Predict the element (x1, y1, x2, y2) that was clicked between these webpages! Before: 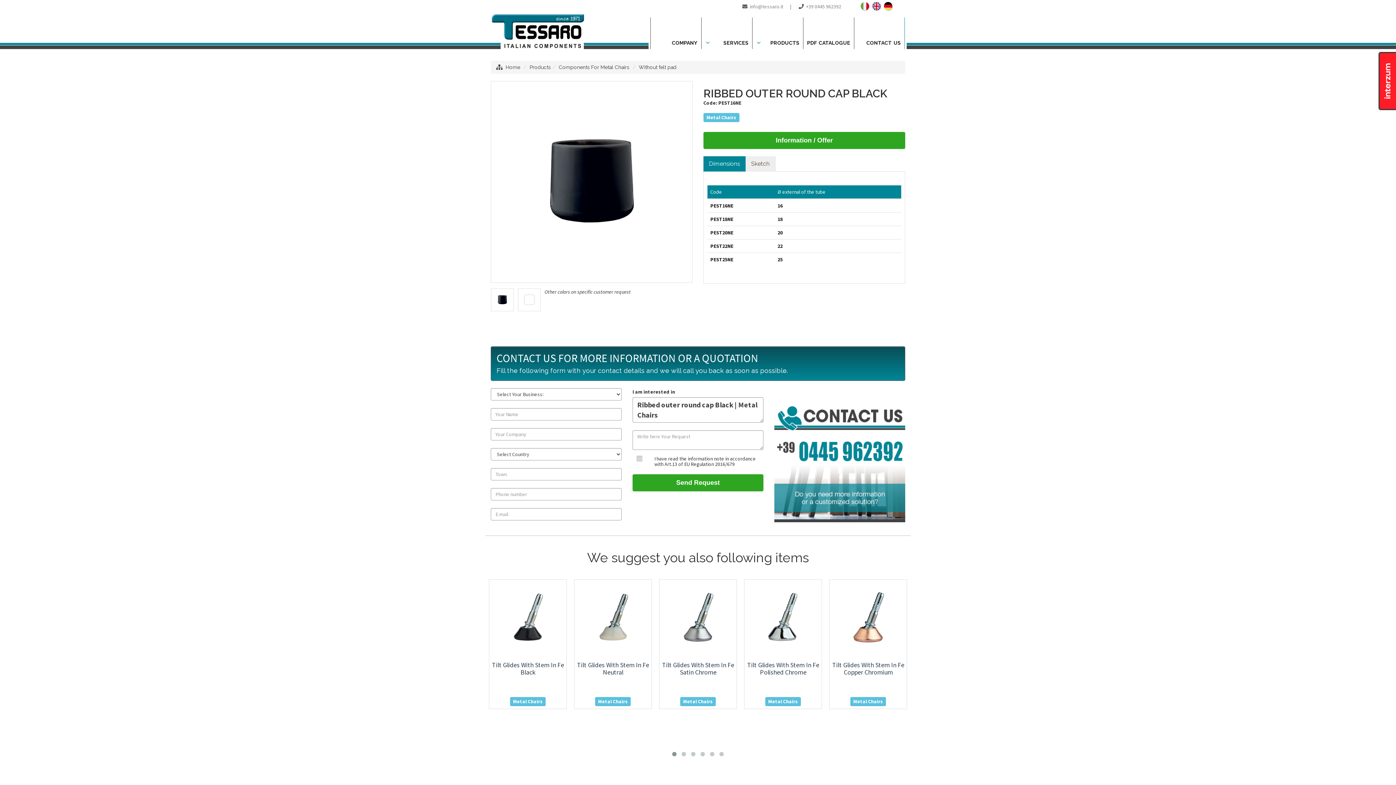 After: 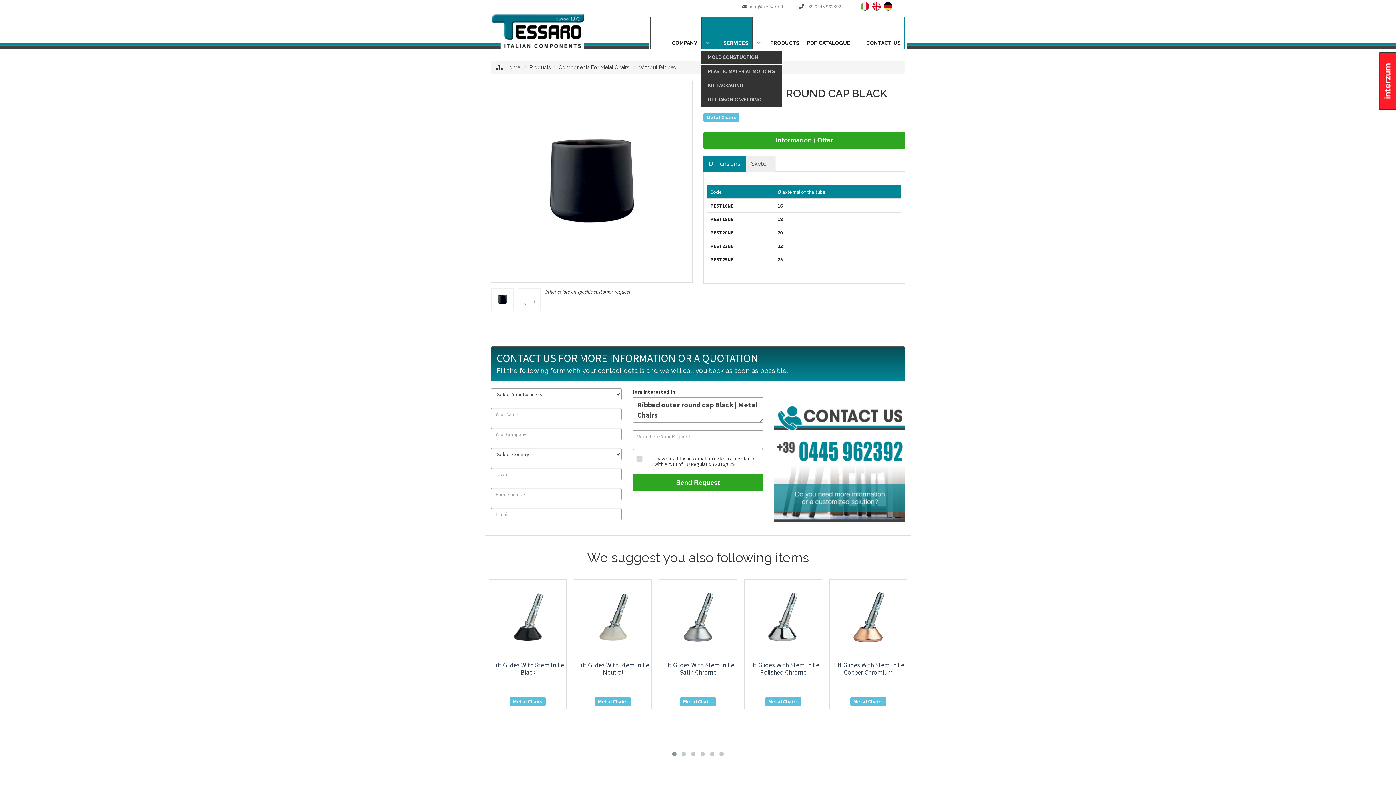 Action: label: SERVICES bbox: (701, 17, 752, 49)